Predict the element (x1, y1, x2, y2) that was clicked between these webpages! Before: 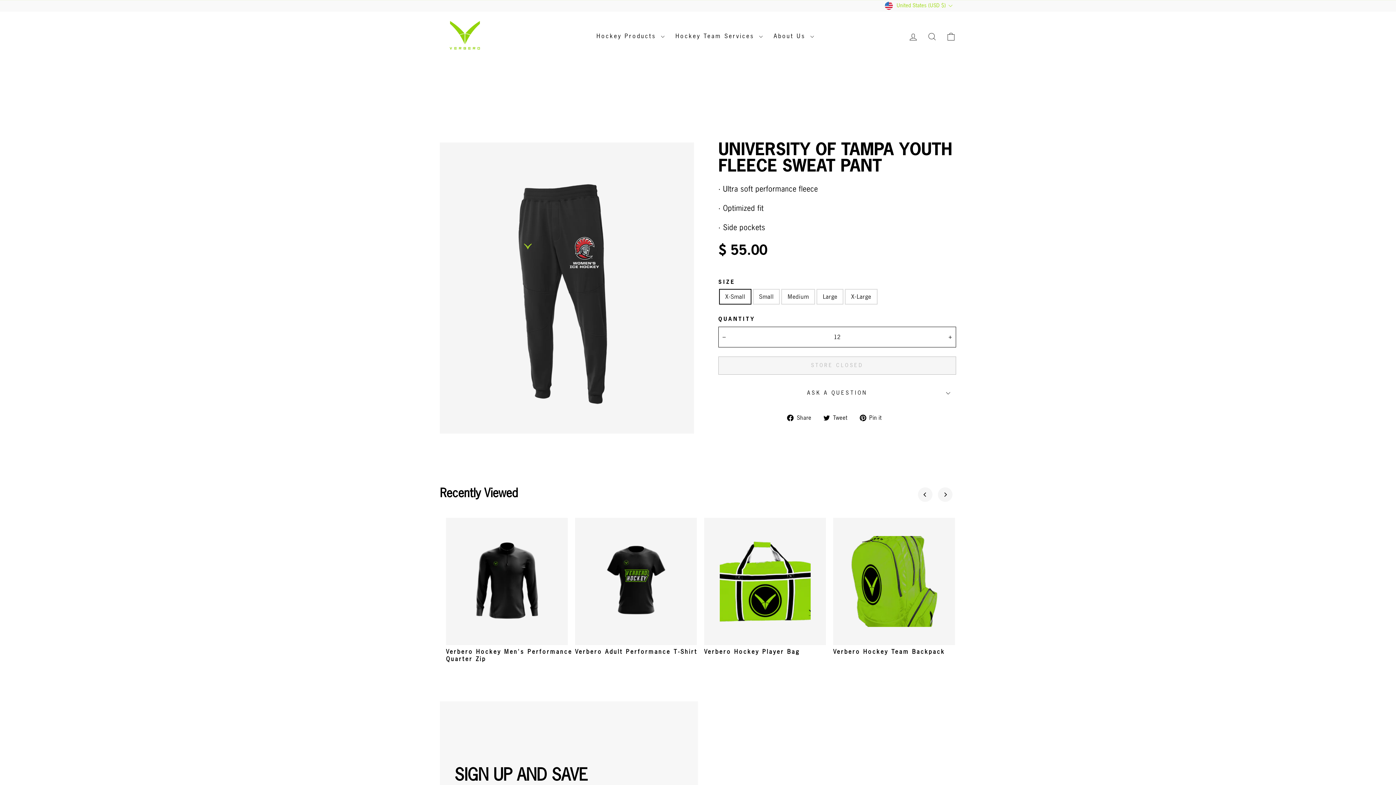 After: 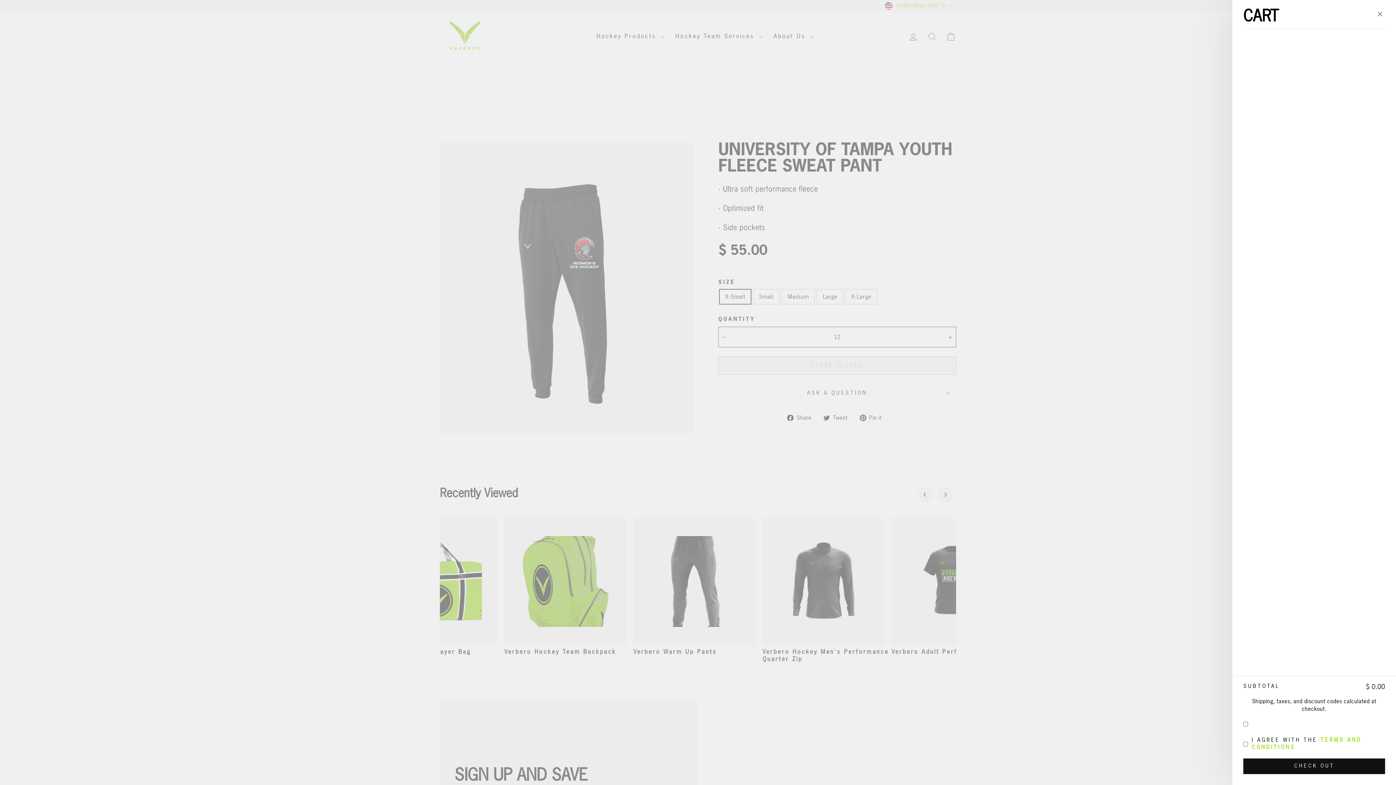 Action: bbox: (941, 28, 960, 44) label: Cart